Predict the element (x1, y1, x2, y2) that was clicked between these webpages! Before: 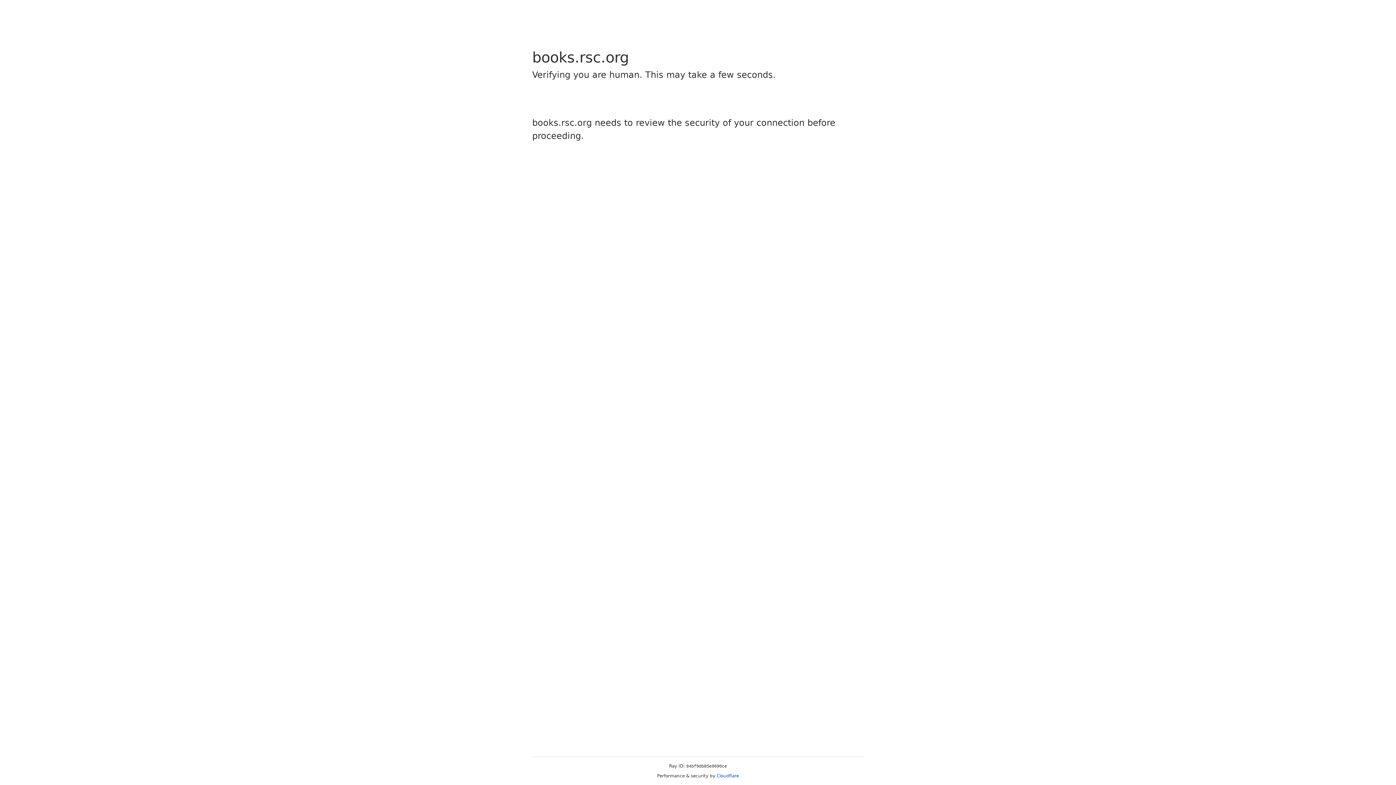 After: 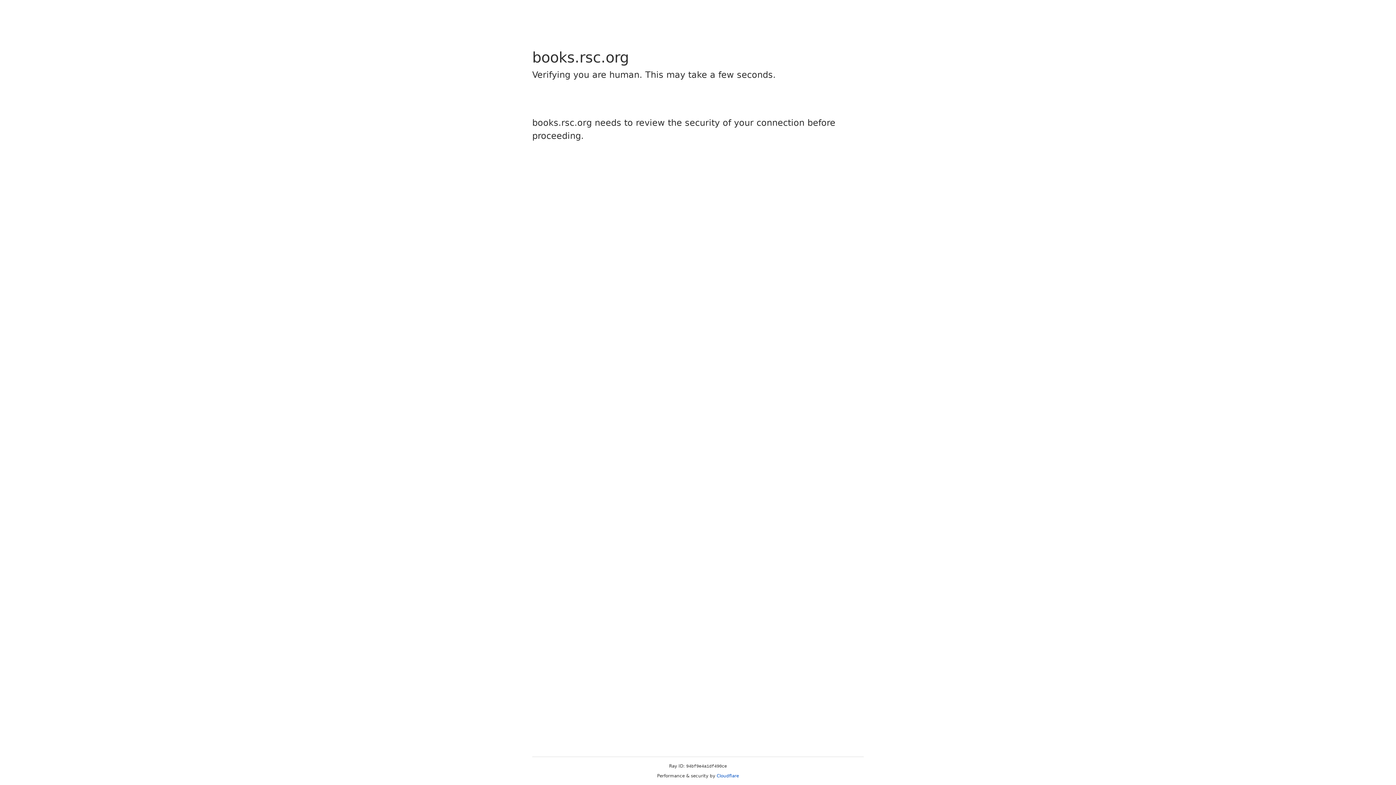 Action: label: Cloudflare bbox: (716, 773, 739, 778)